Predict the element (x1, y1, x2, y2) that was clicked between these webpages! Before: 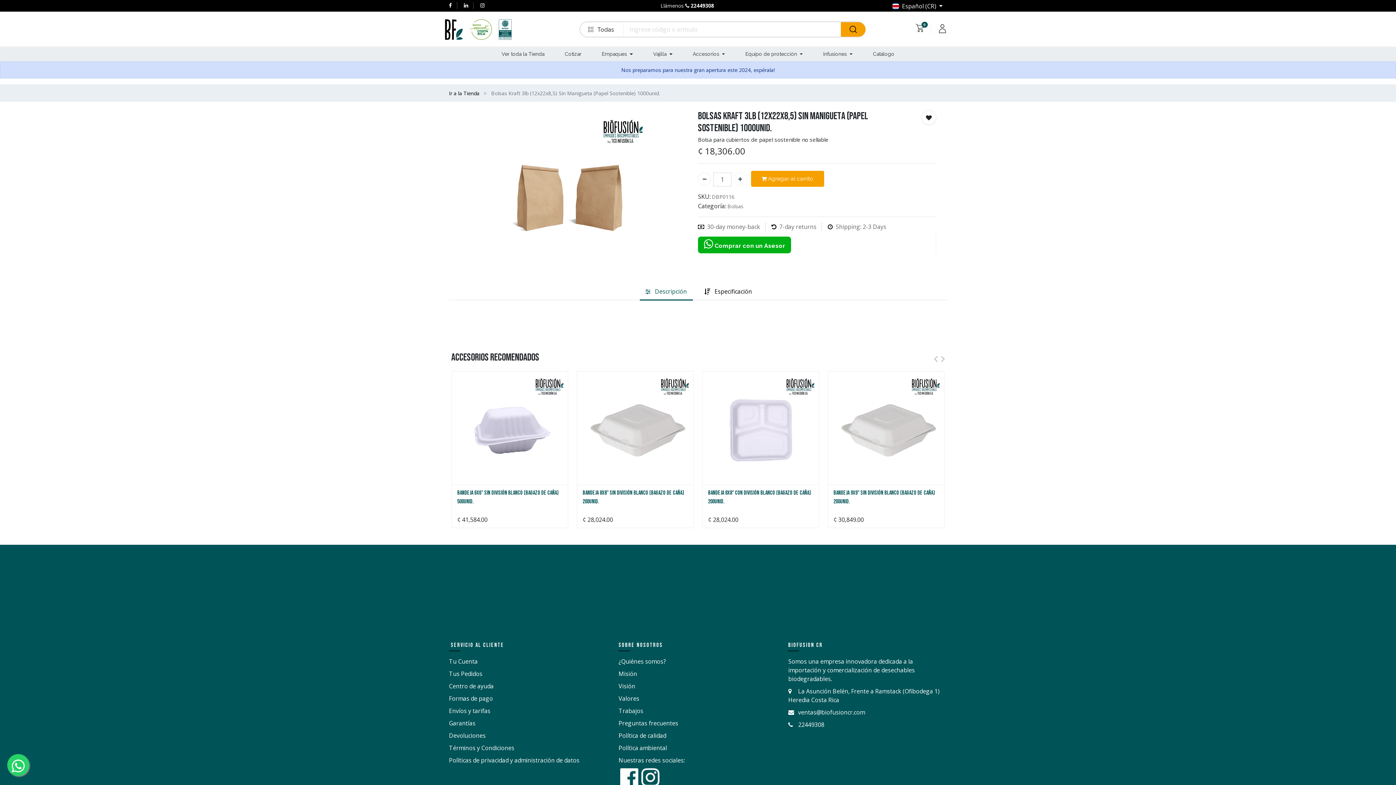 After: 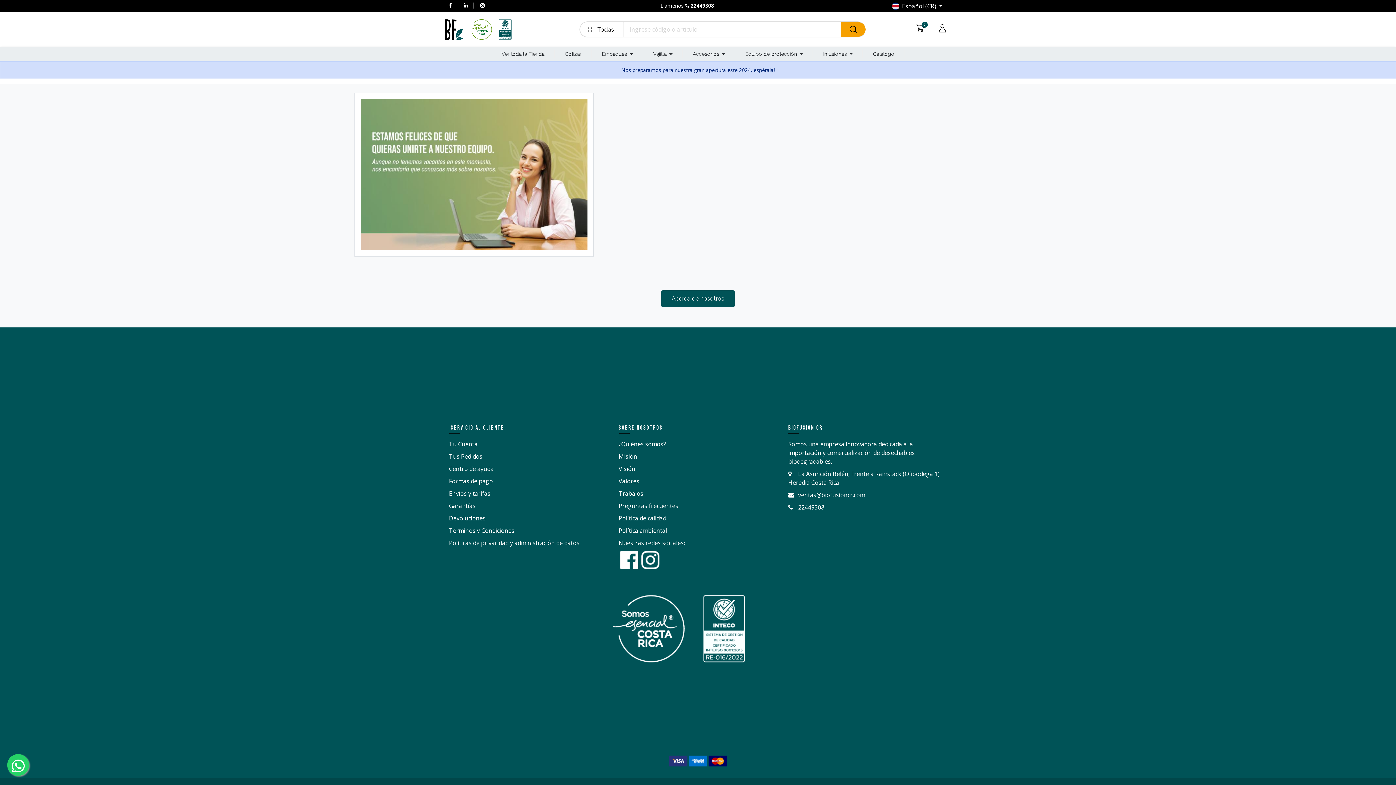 Action: label: Trabajos bbox: (618, 690, 643, 699)